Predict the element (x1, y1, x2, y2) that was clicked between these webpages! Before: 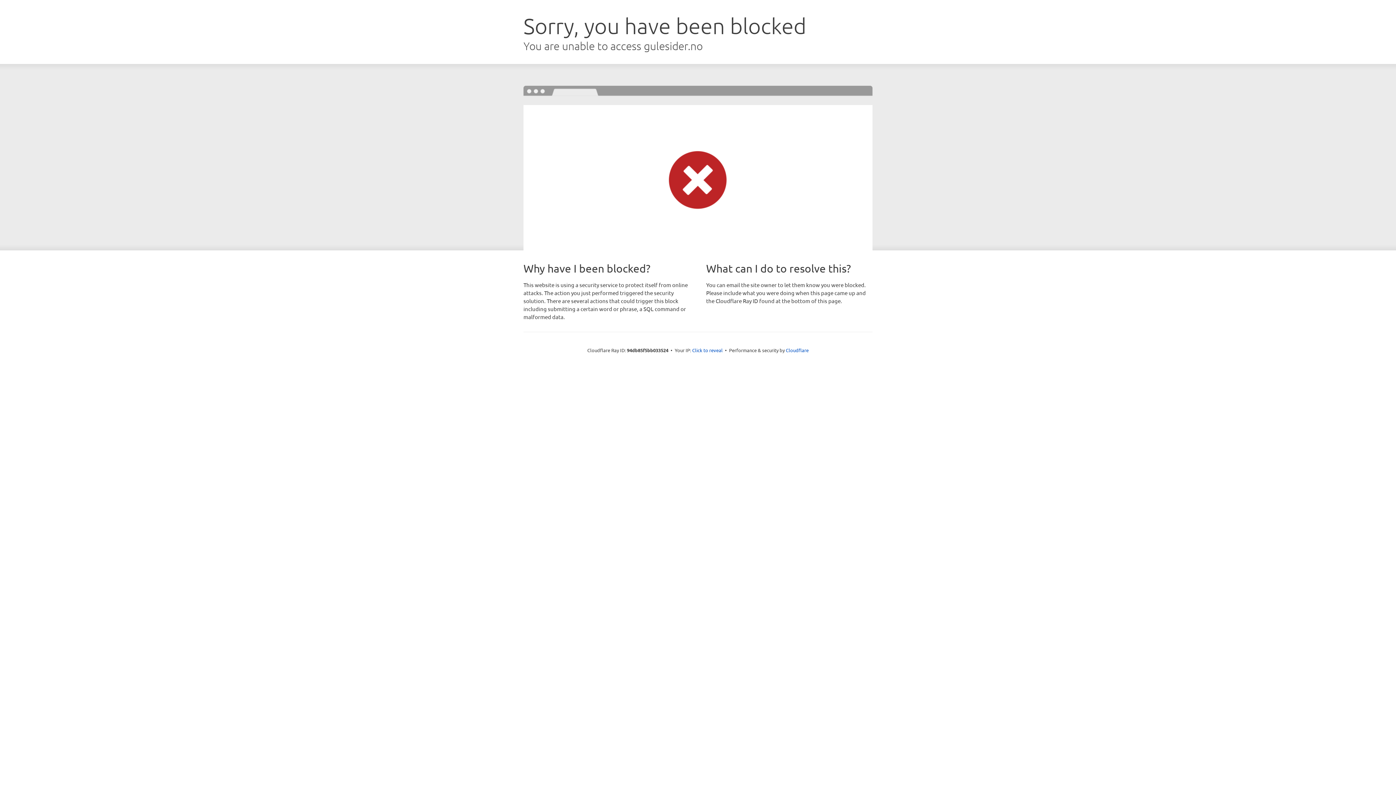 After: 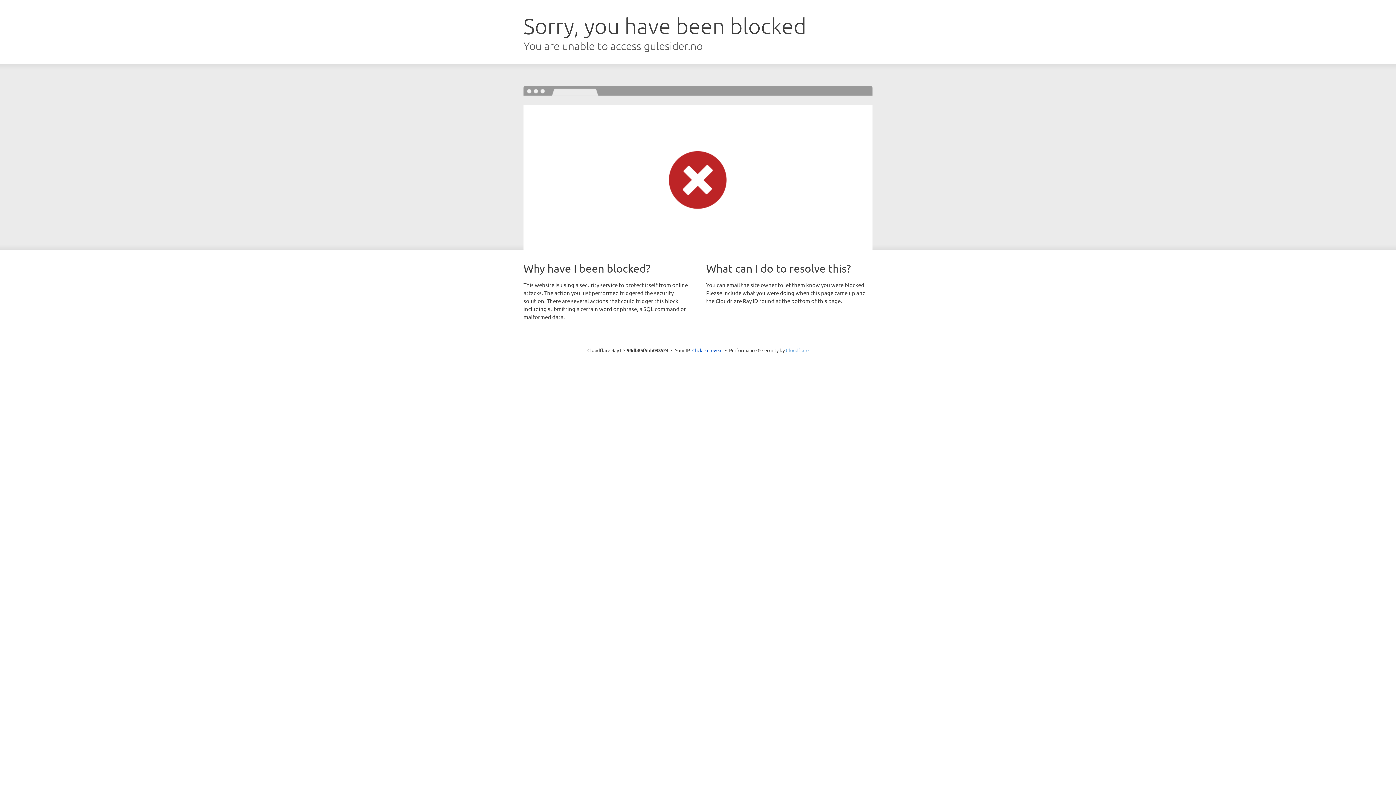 Action: bbox: (786, 347, 808, 353) label: Cloudflare